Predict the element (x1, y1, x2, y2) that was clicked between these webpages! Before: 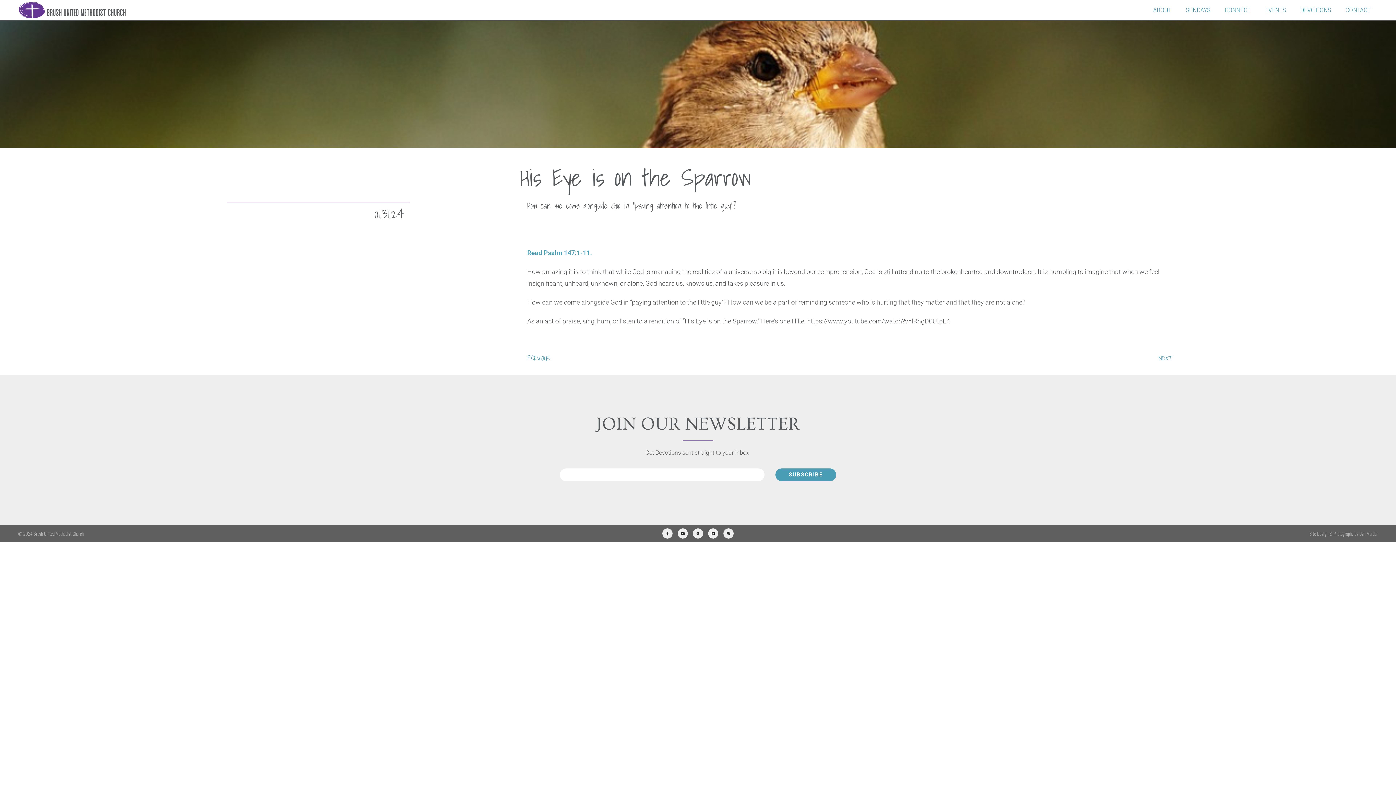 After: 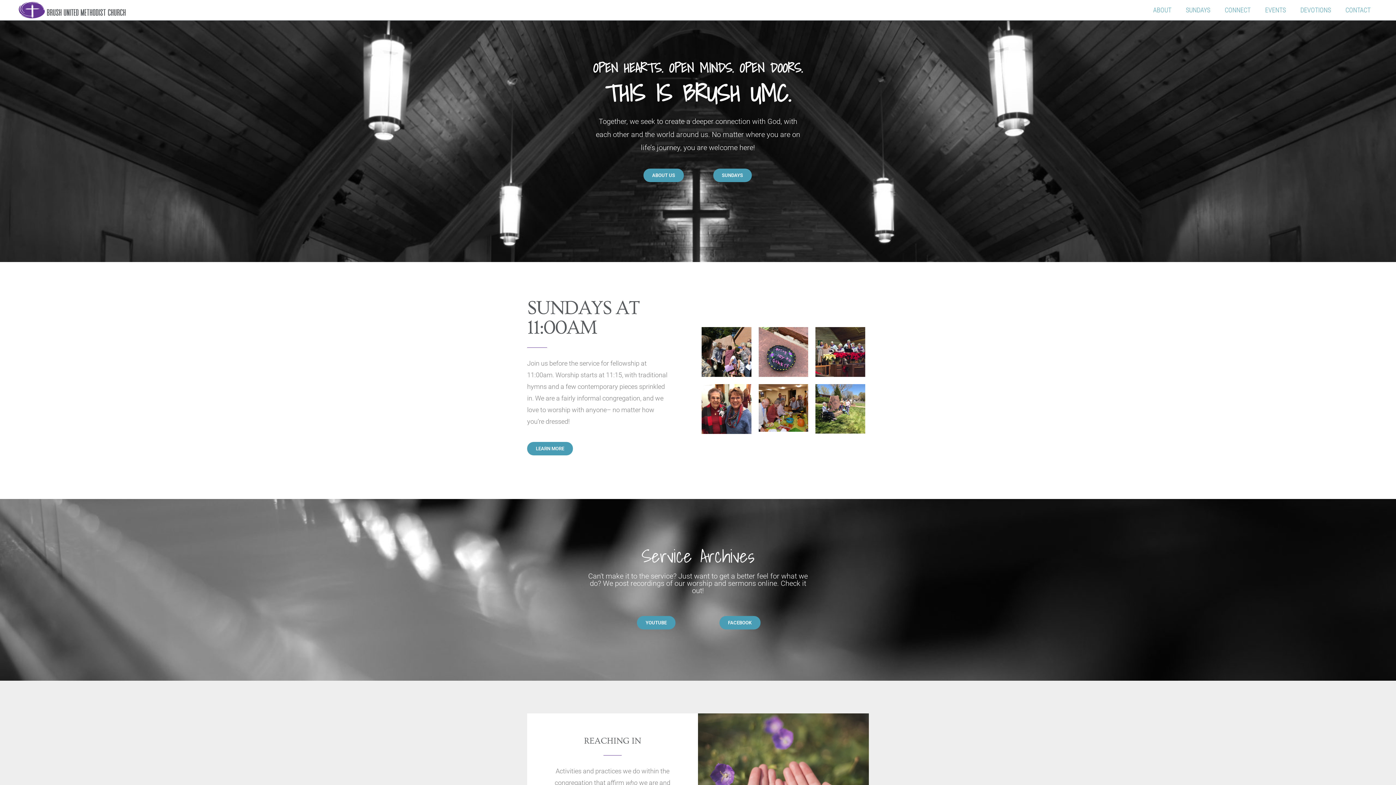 Action: bbox: (18, 1, 127, 18)